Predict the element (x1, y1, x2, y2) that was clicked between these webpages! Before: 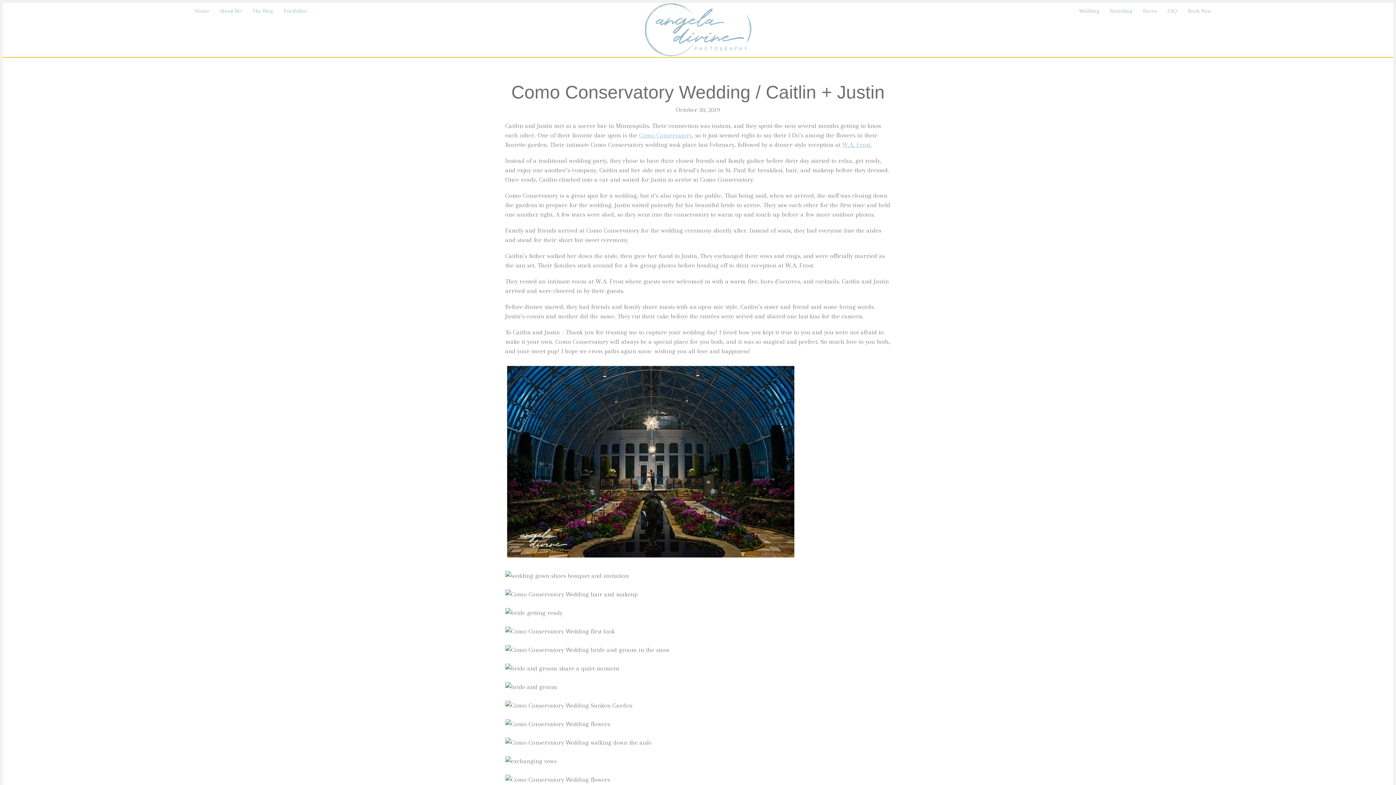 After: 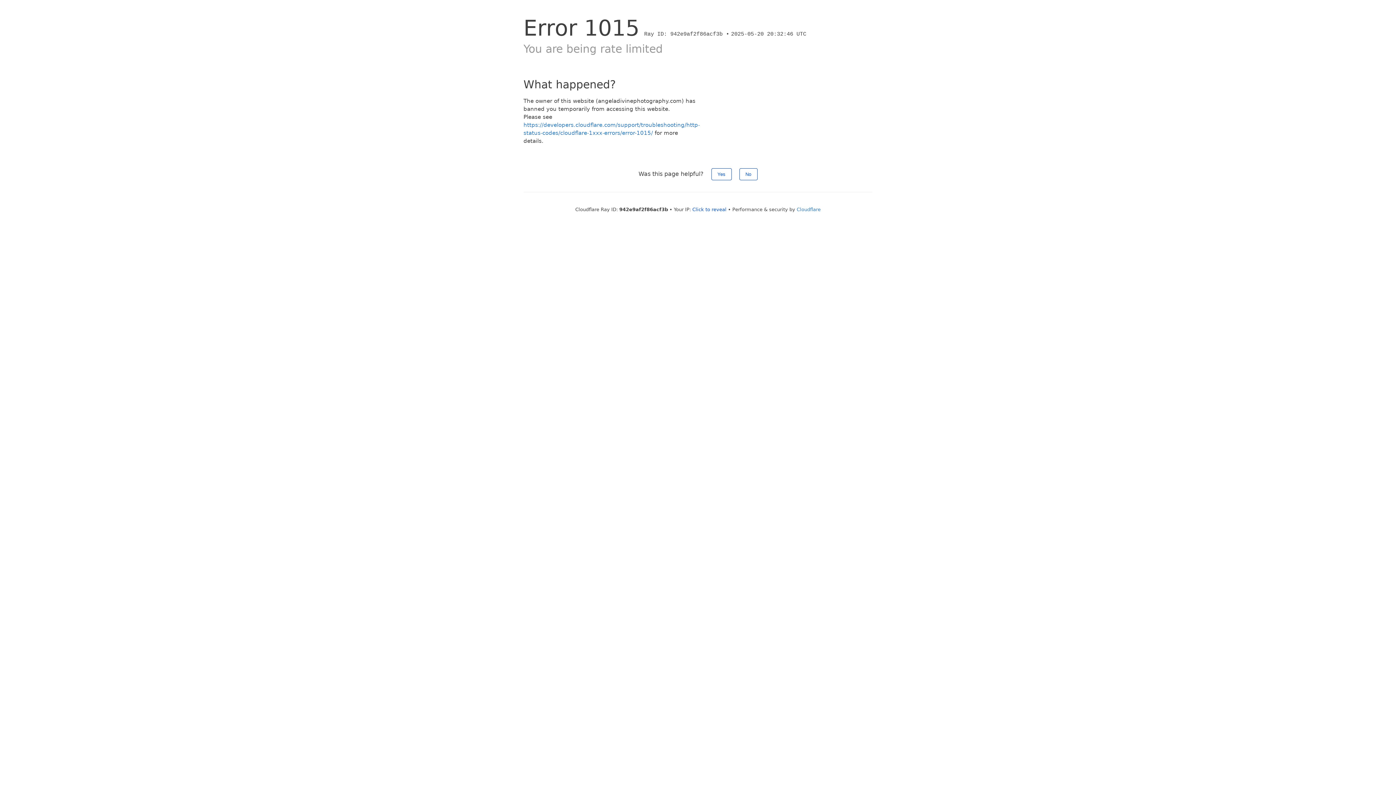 Action: label: FAQ bbox: (1162, 2, 1182, 18)